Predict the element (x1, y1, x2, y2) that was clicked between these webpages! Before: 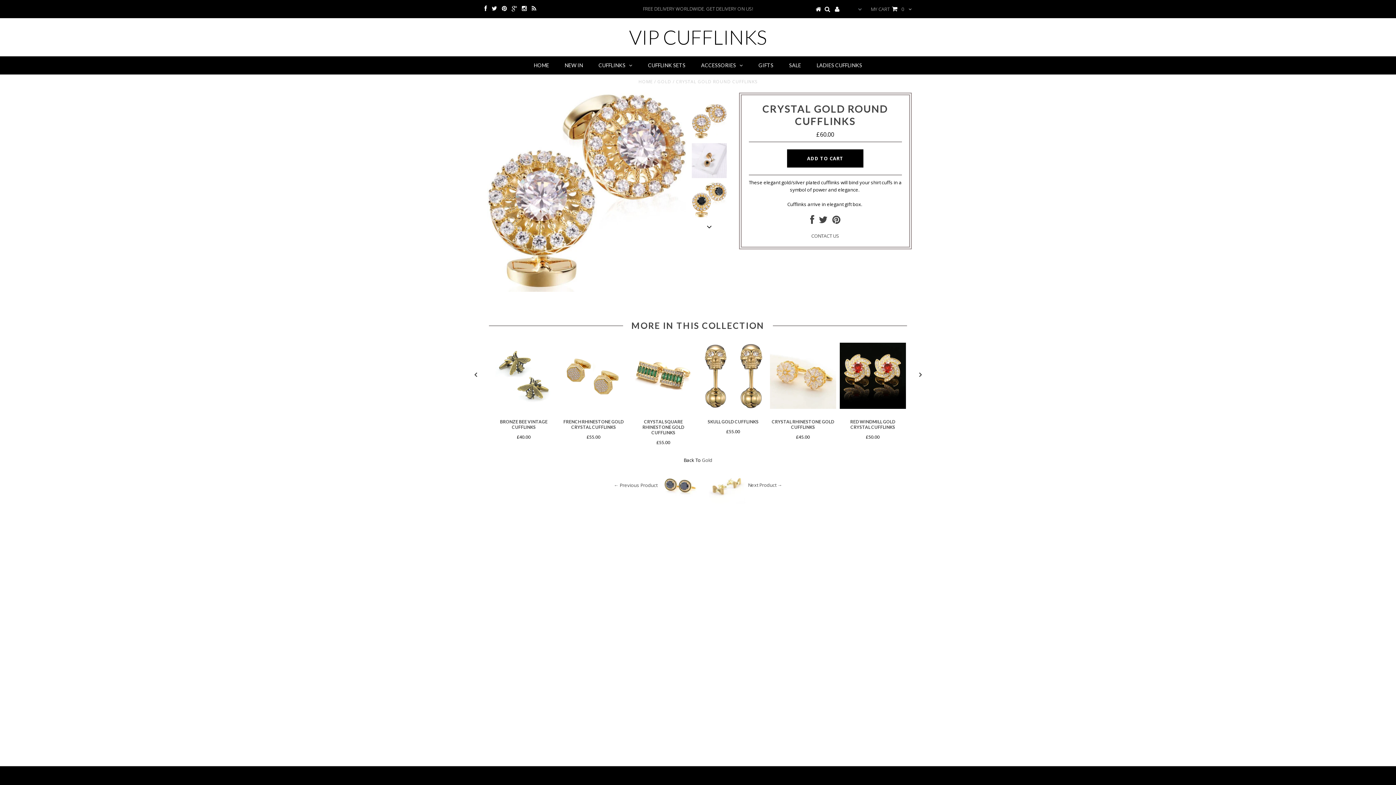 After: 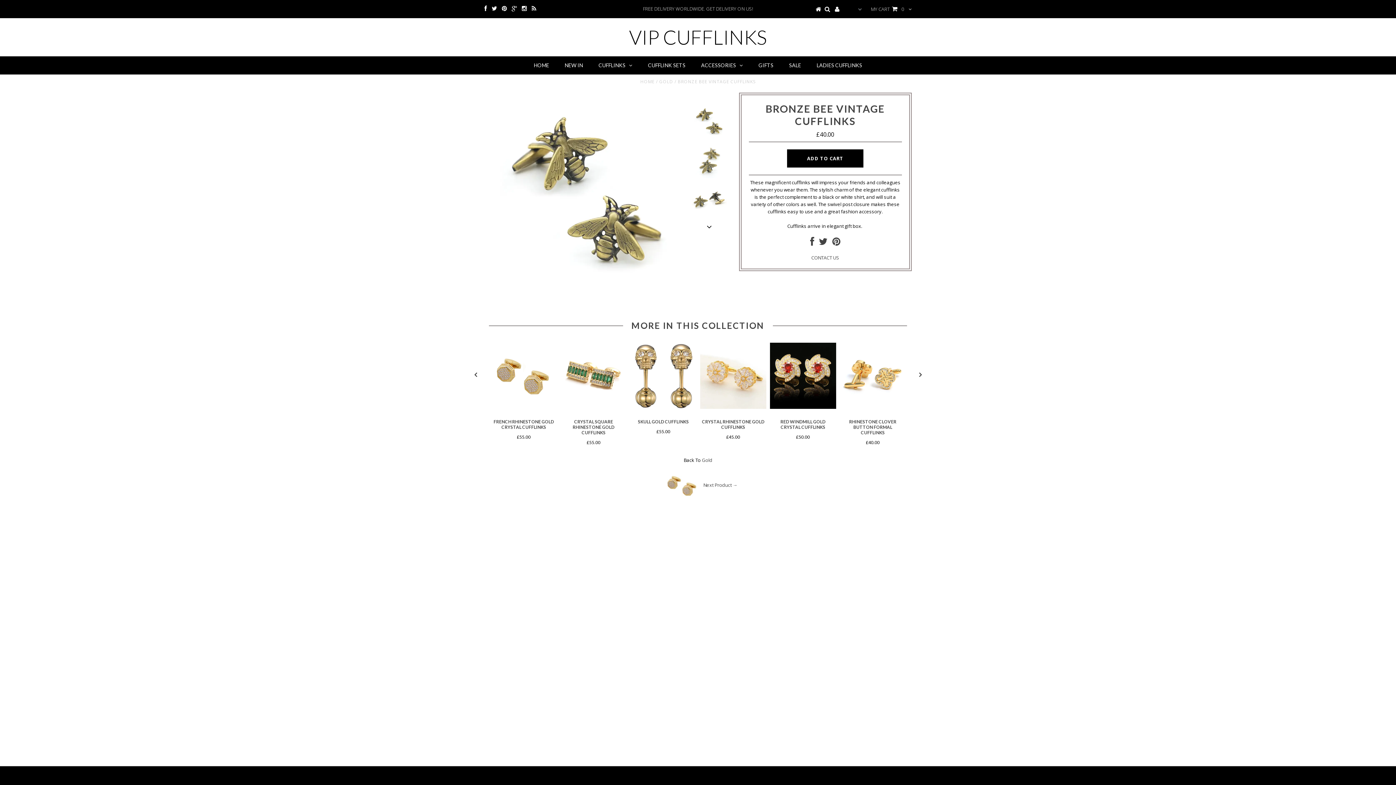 Action: bbox: (490, 404, 556, 410)